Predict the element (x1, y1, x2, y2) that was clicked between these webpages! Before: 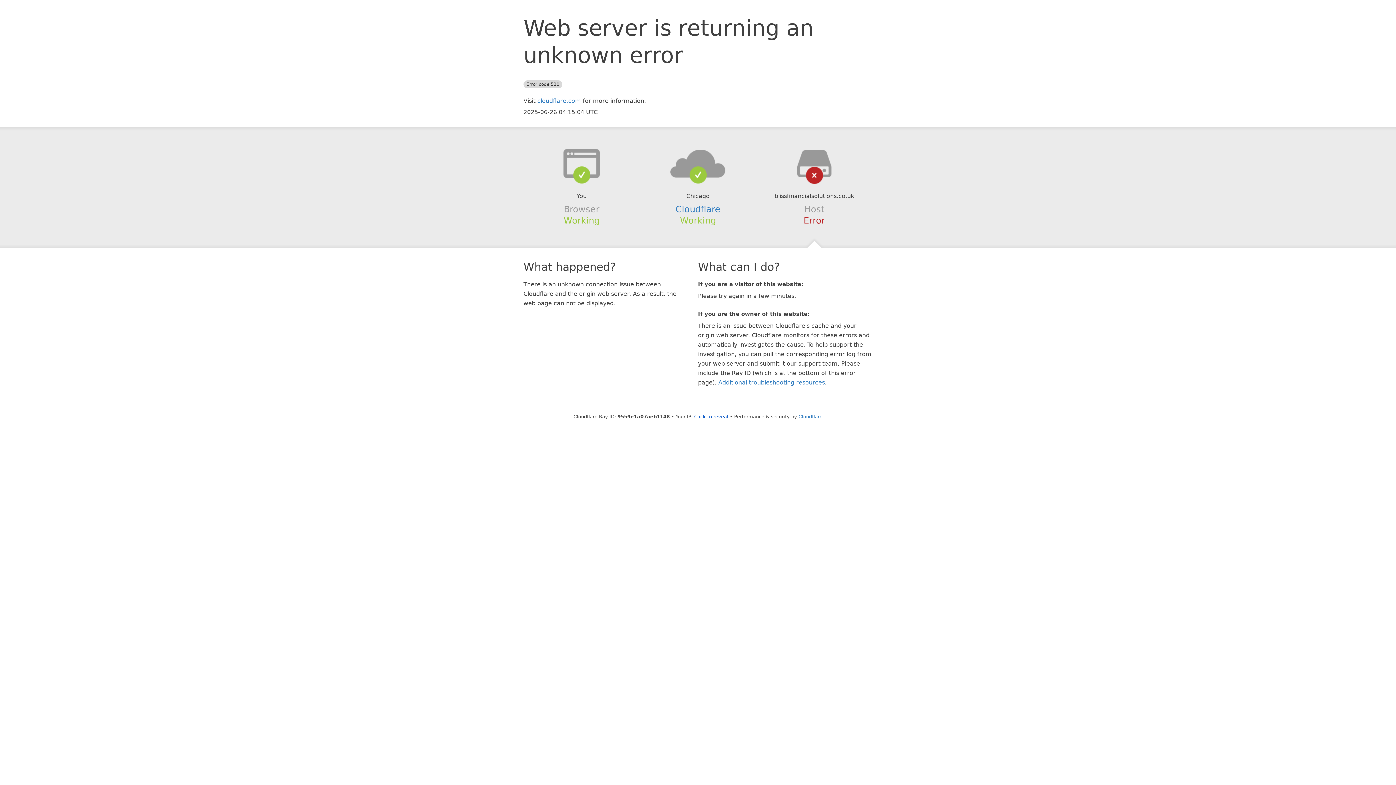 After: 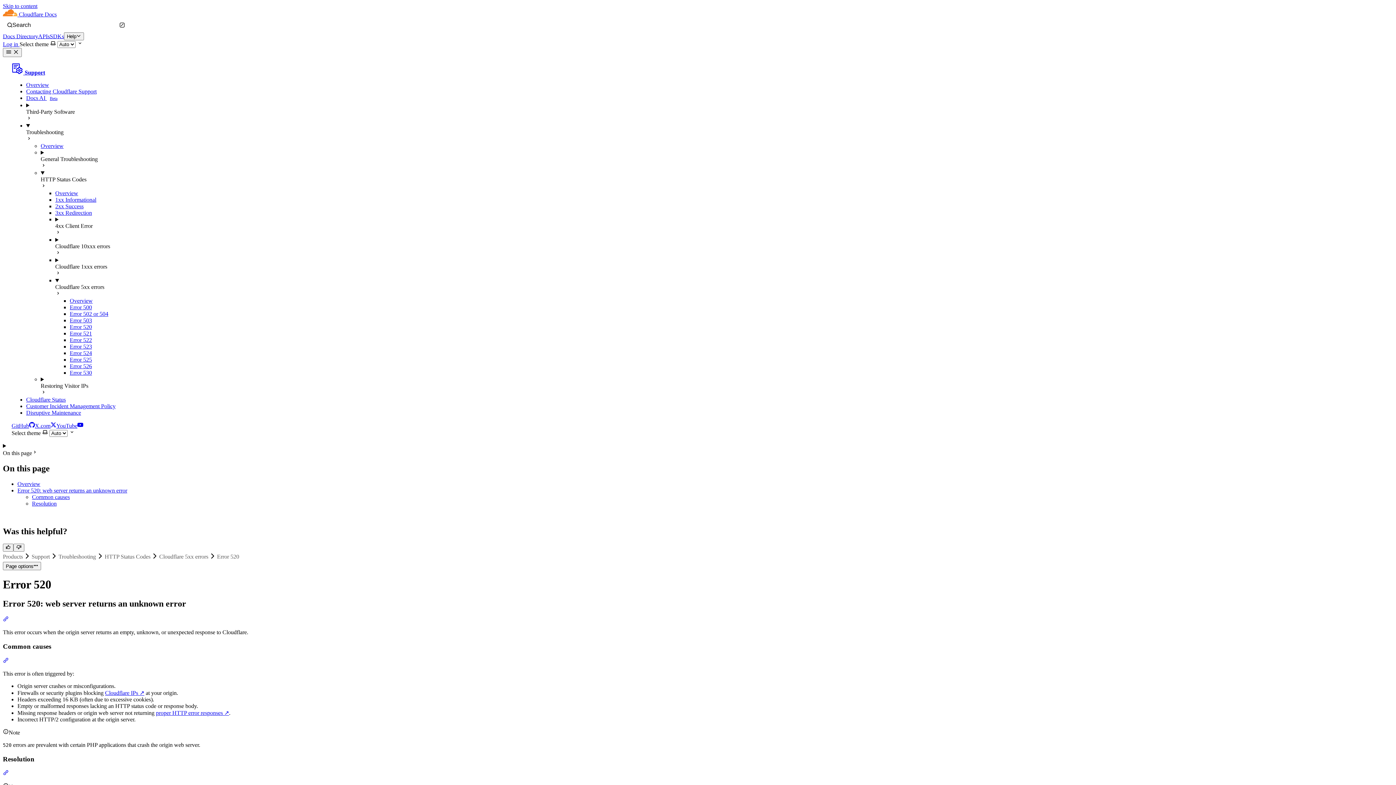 Action: bbox: (718, 379, 825, 386) label: Additional troubleshooting resources